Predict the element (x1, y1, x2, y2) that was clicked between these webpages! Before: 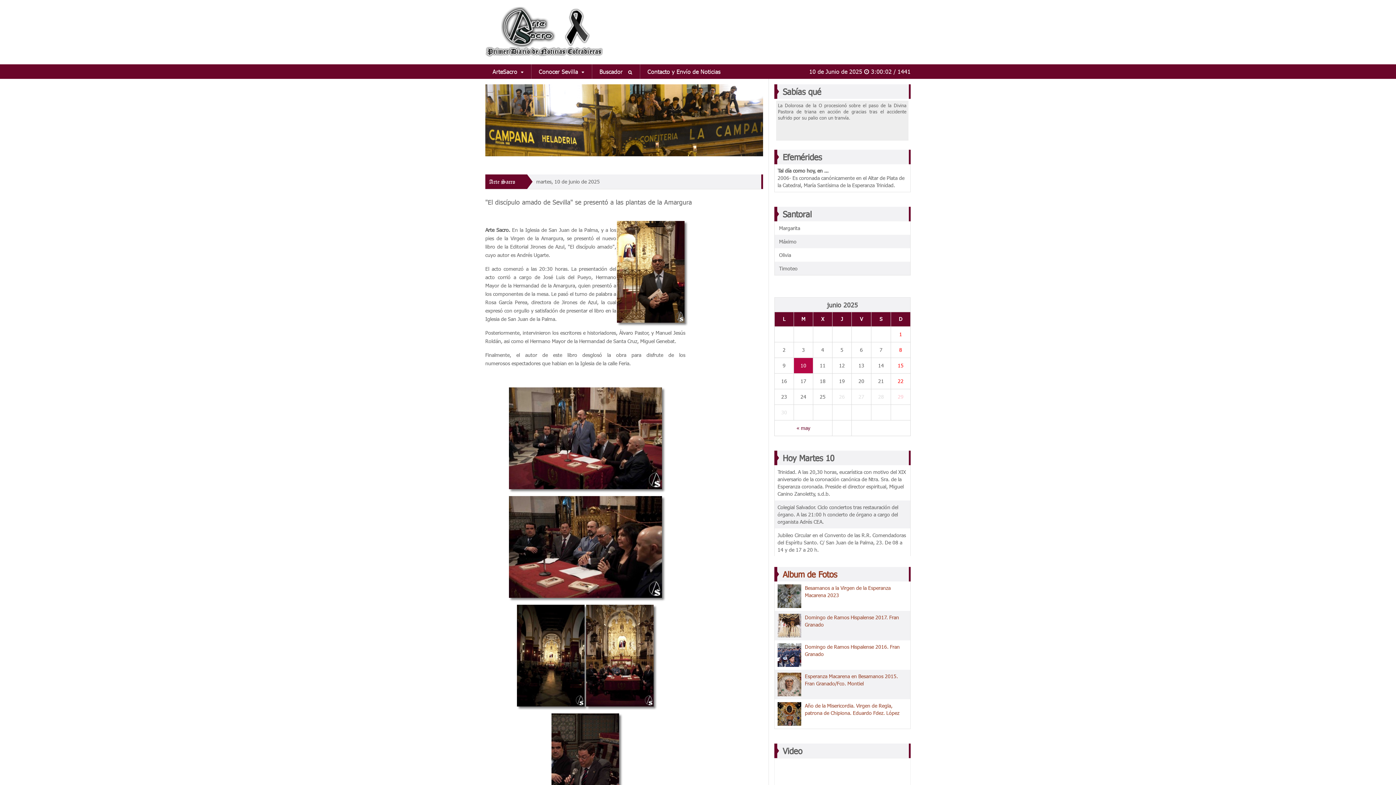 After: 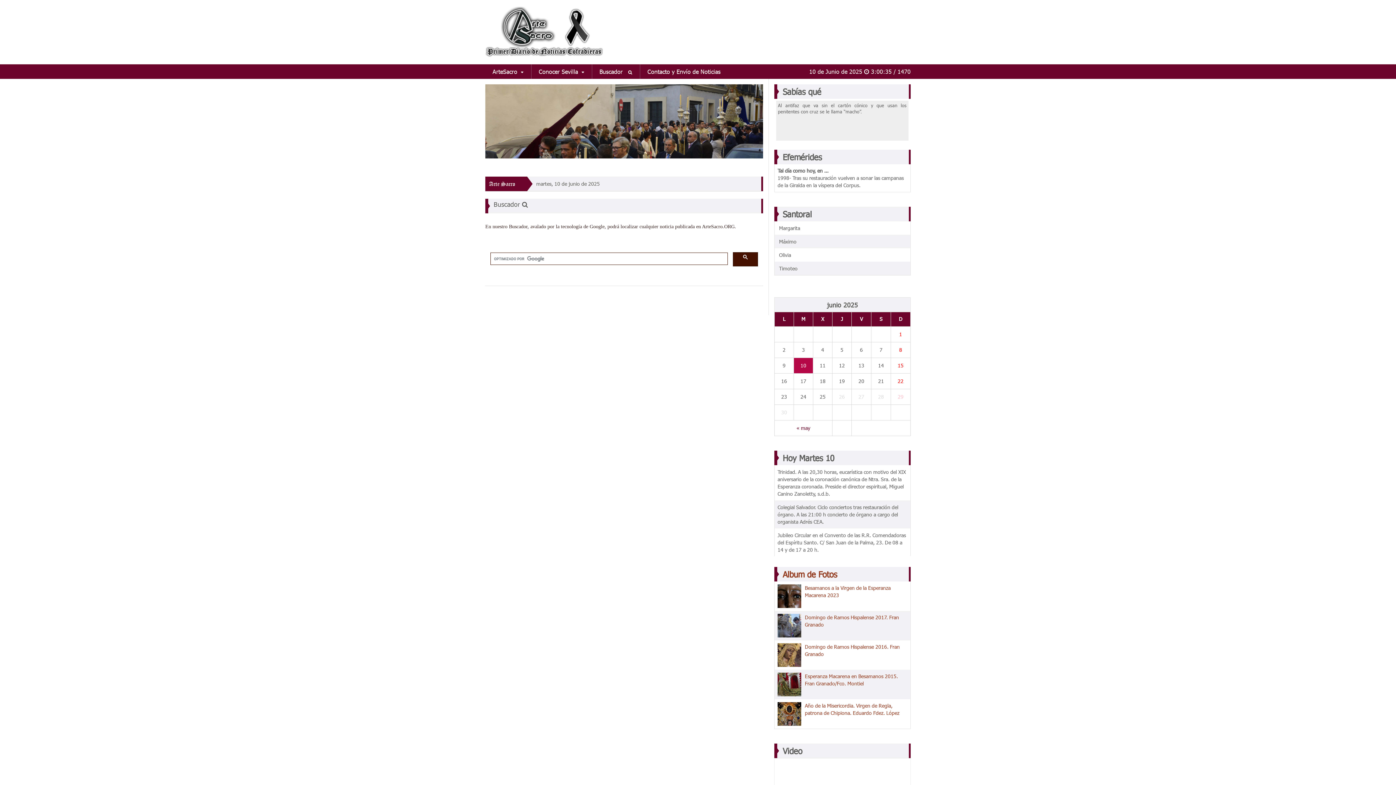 Action: label: Buscador  bbox: (592, 64, 639, 78)